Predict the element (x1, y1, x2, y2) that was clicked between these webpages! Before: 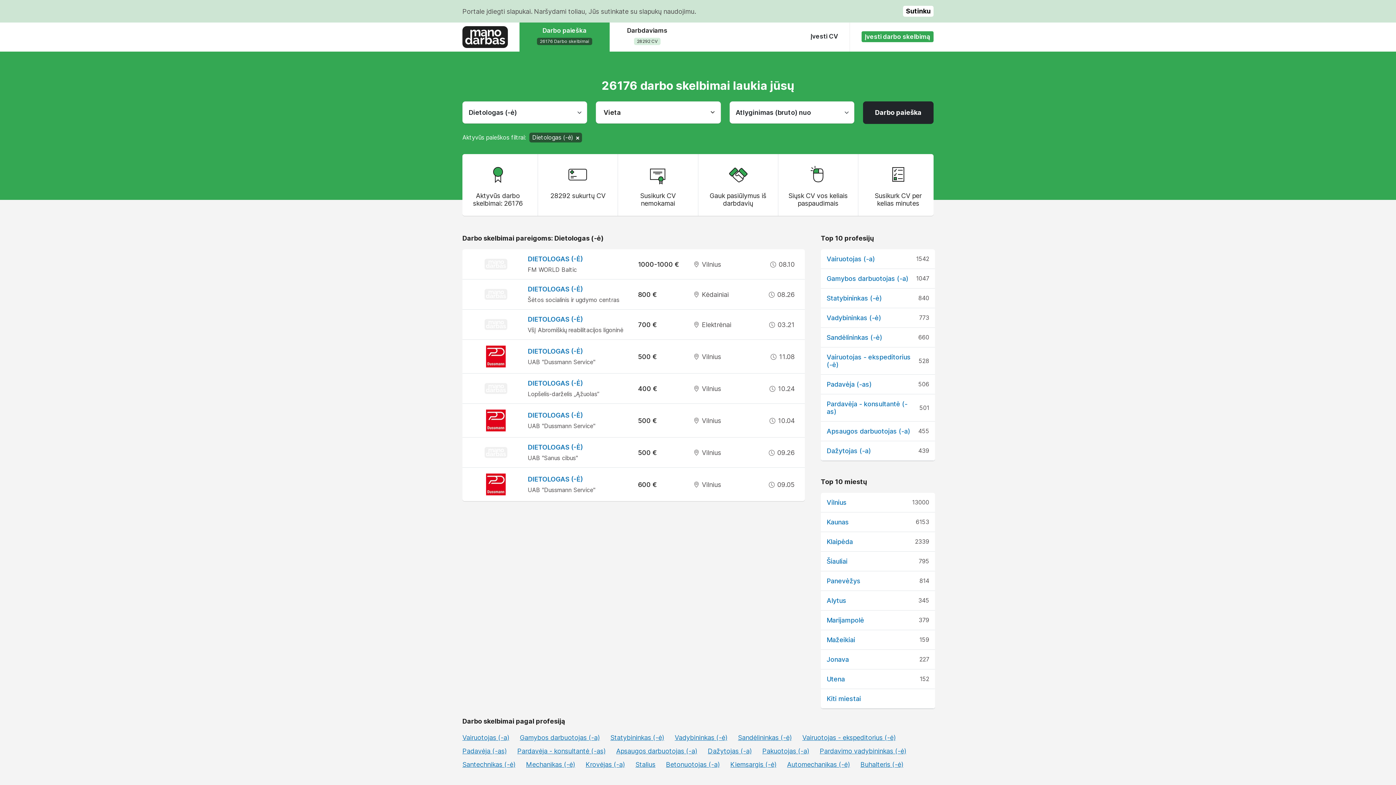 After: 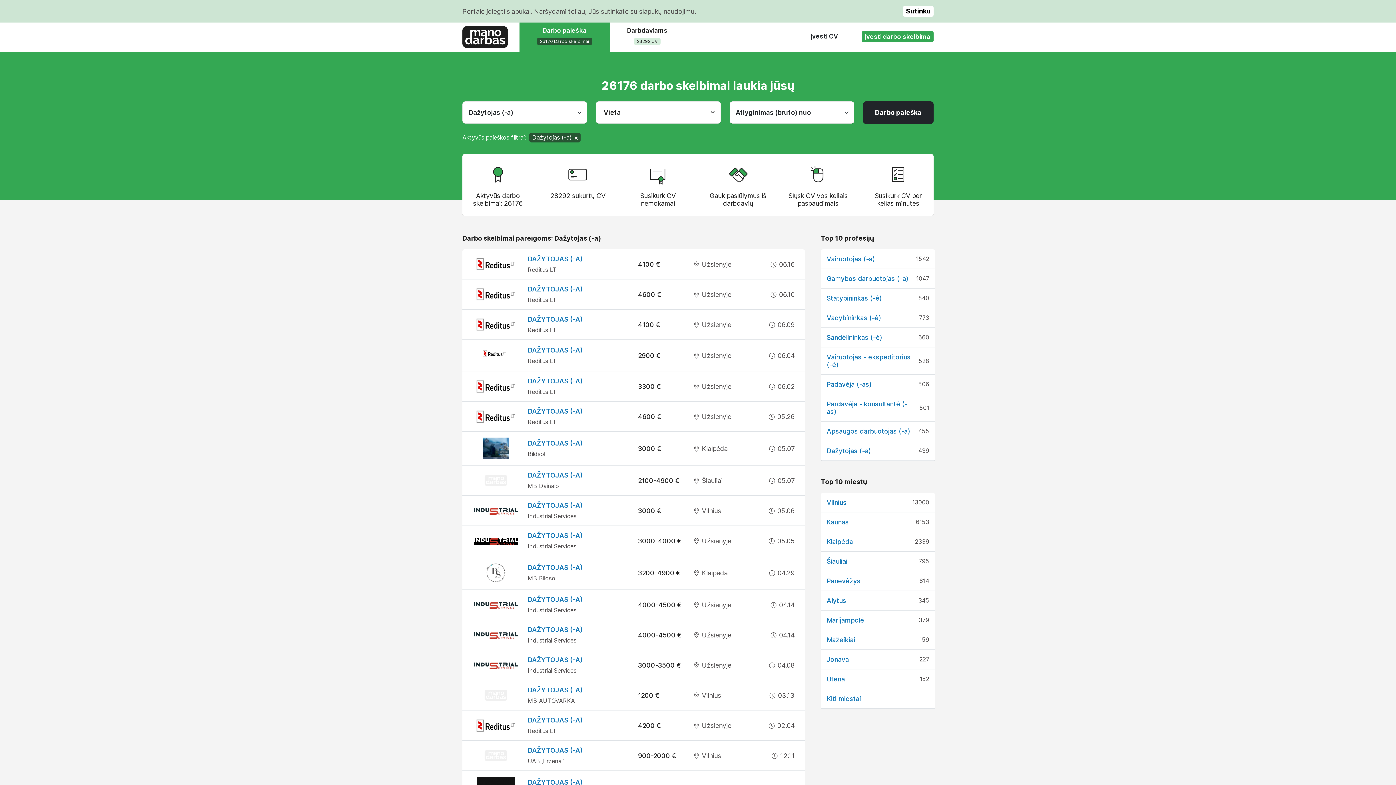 Action: bbox: (708, 747, 760, 761) label: Dažytojas (-a)